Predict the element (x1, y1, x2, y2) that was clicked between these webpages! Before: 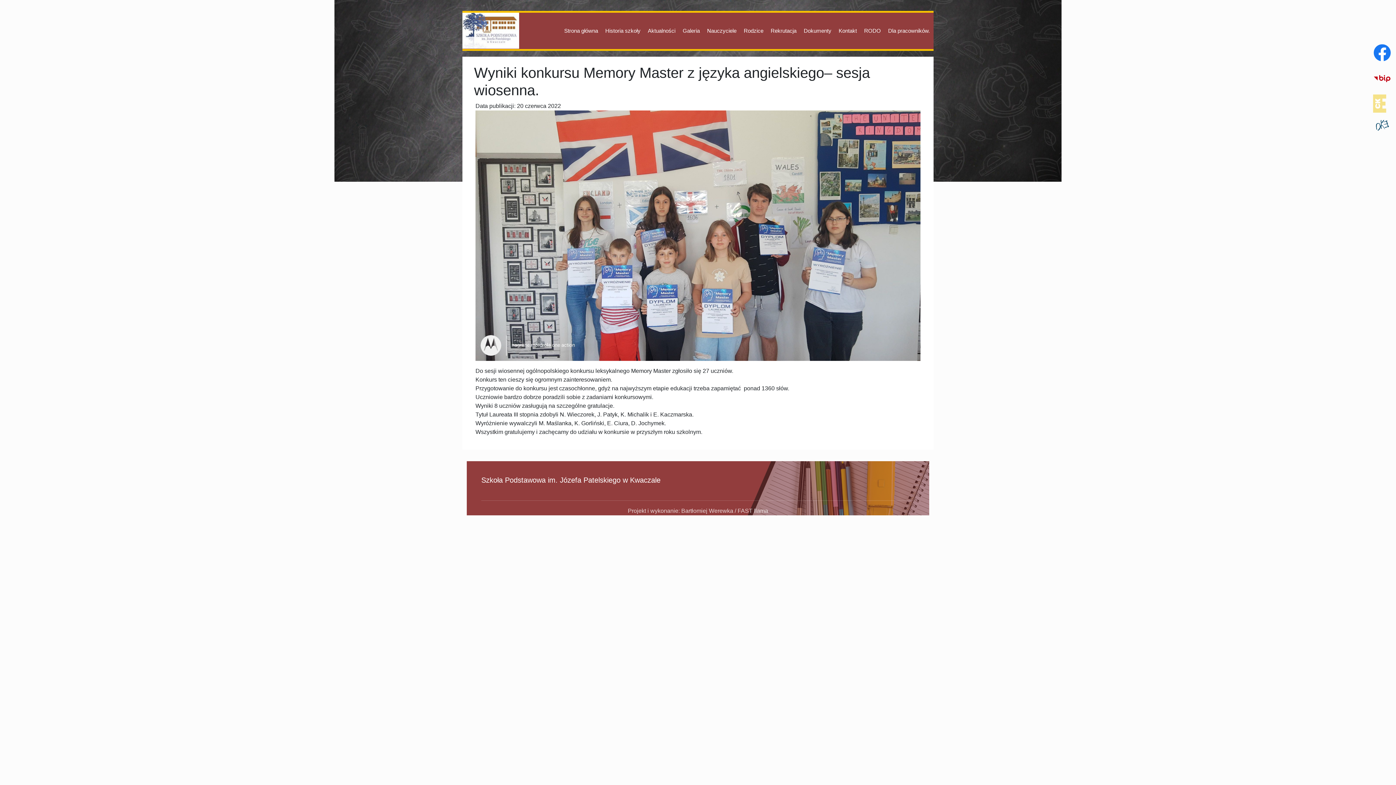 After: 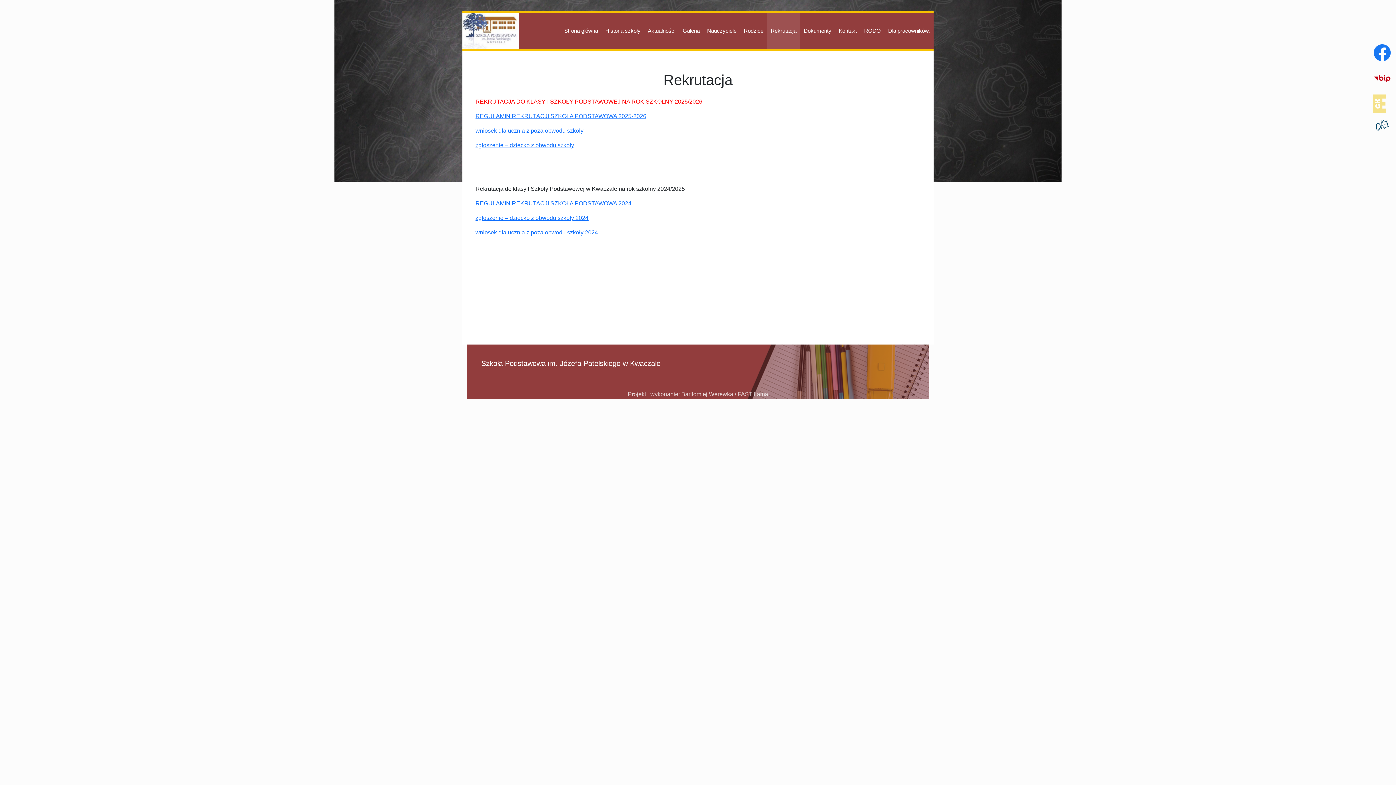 Action: bbox: (767, 12, 800, 49) label: Rekrutacja